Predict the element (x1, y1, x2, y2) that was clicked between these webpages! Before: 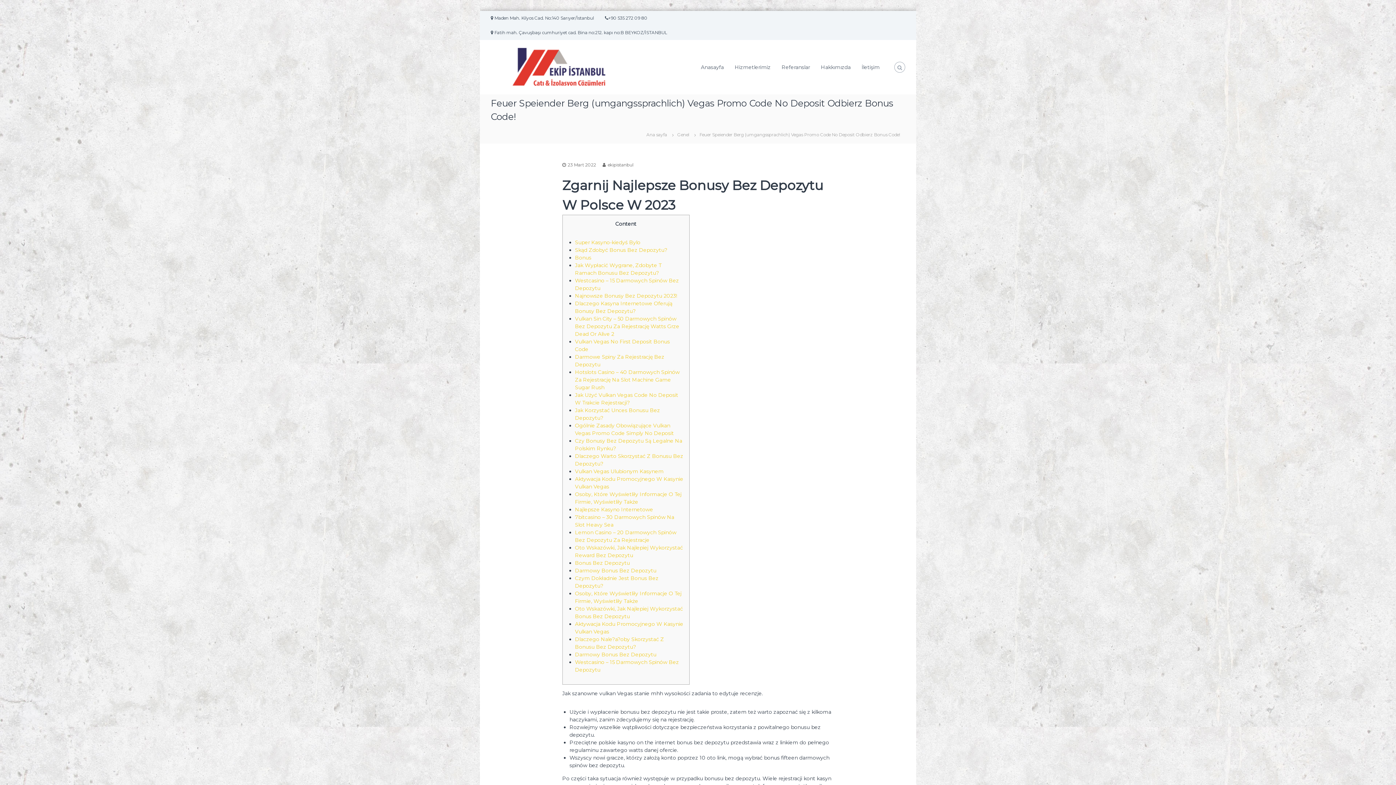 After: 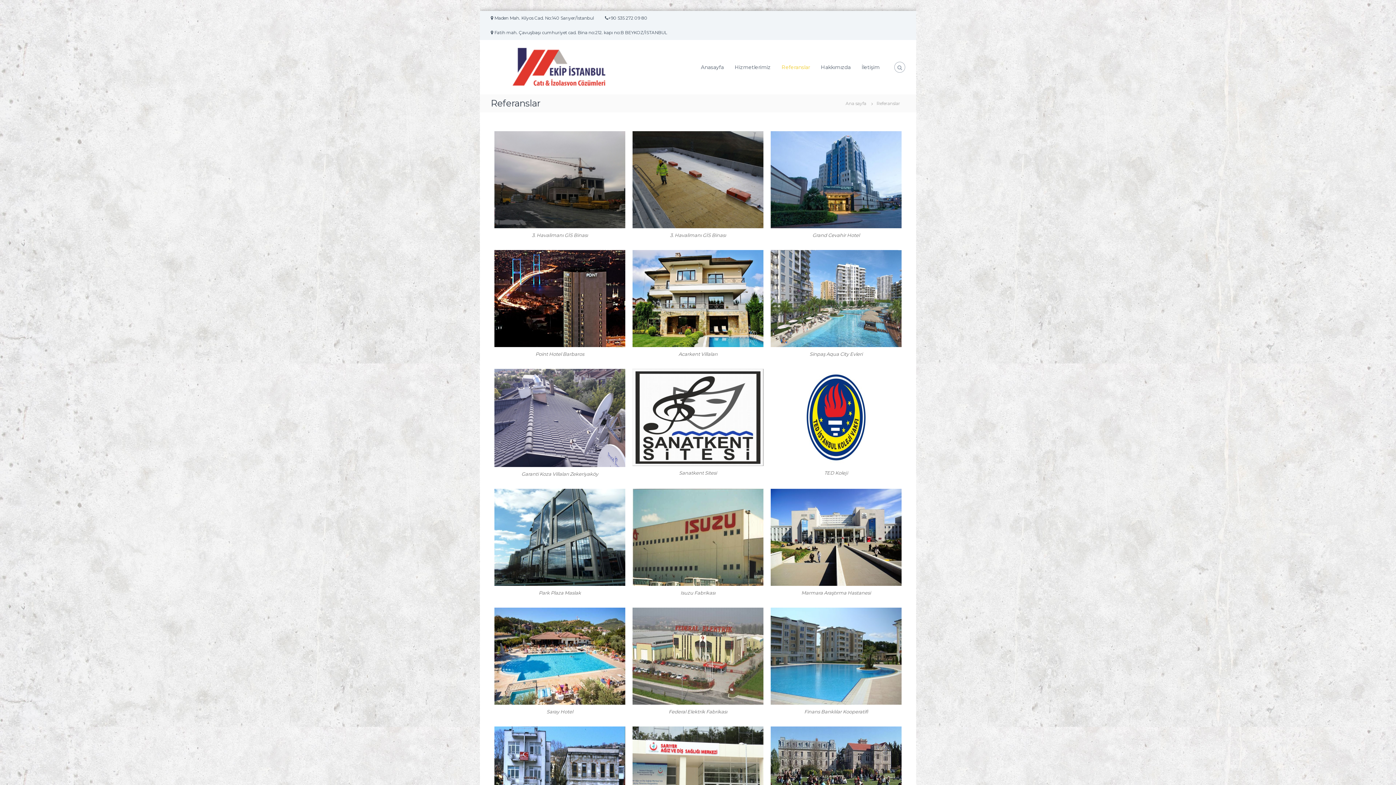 Action: bbox: (781, 63, 810, 70) label: Referanslar